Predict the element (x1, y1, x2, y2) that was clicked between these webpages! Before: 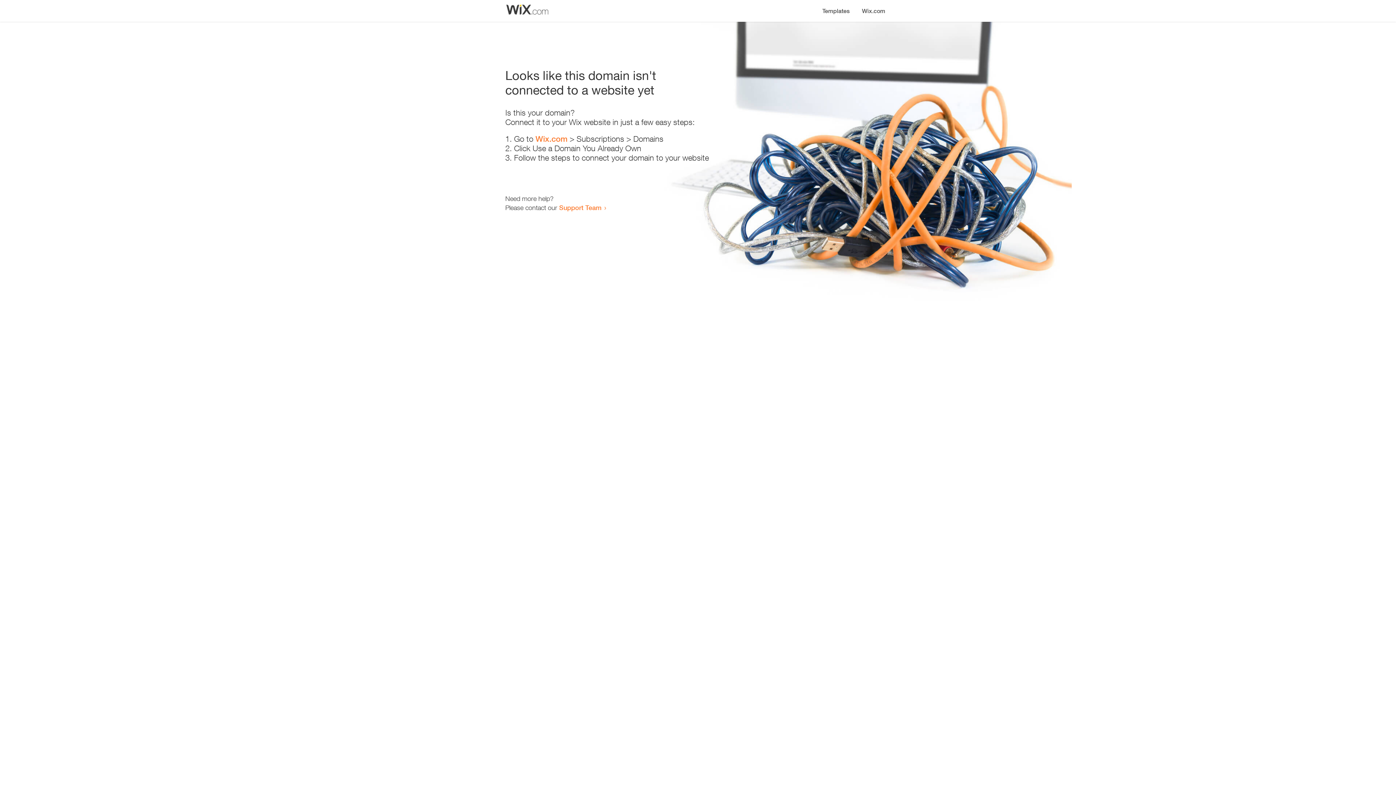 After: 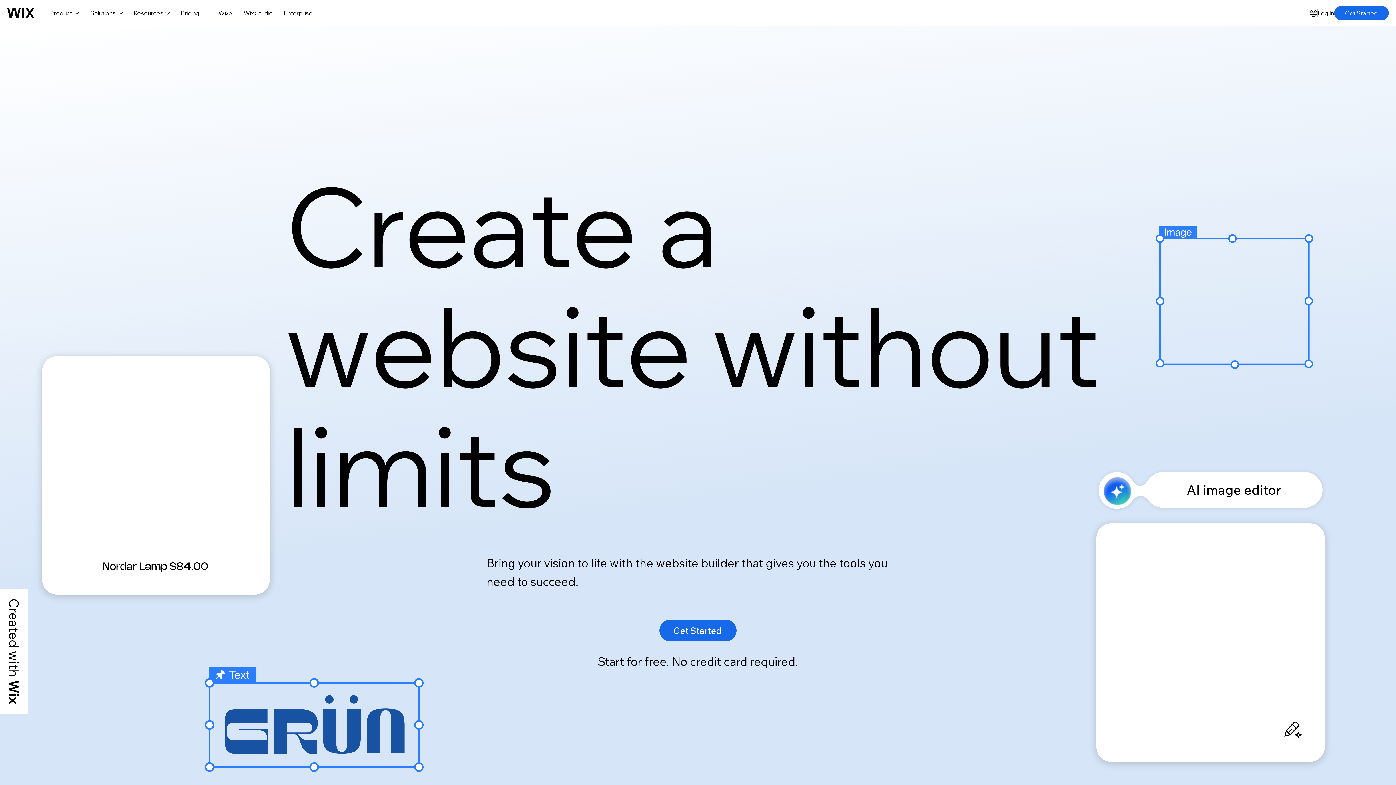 Action: label: Wix.com bbox: (535, 134, 567, 143)